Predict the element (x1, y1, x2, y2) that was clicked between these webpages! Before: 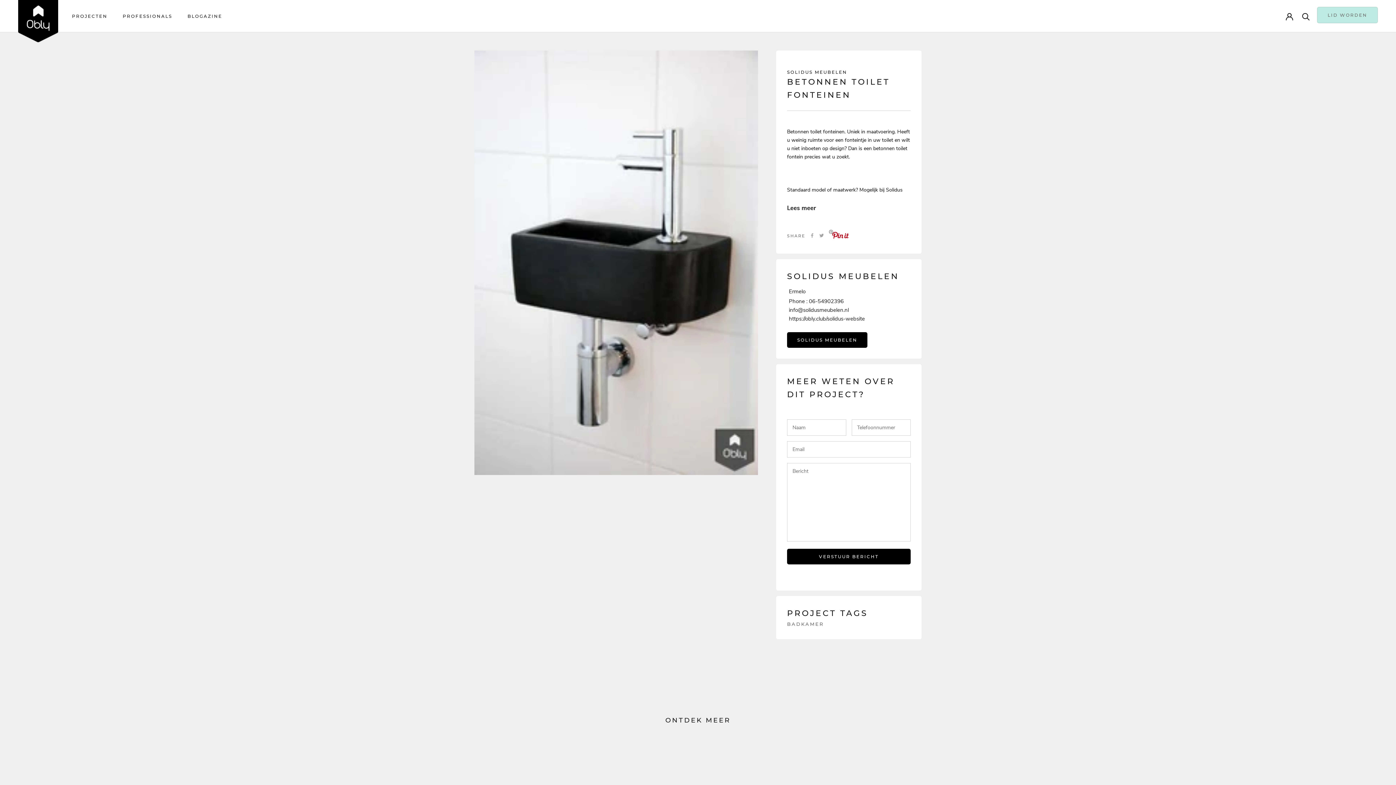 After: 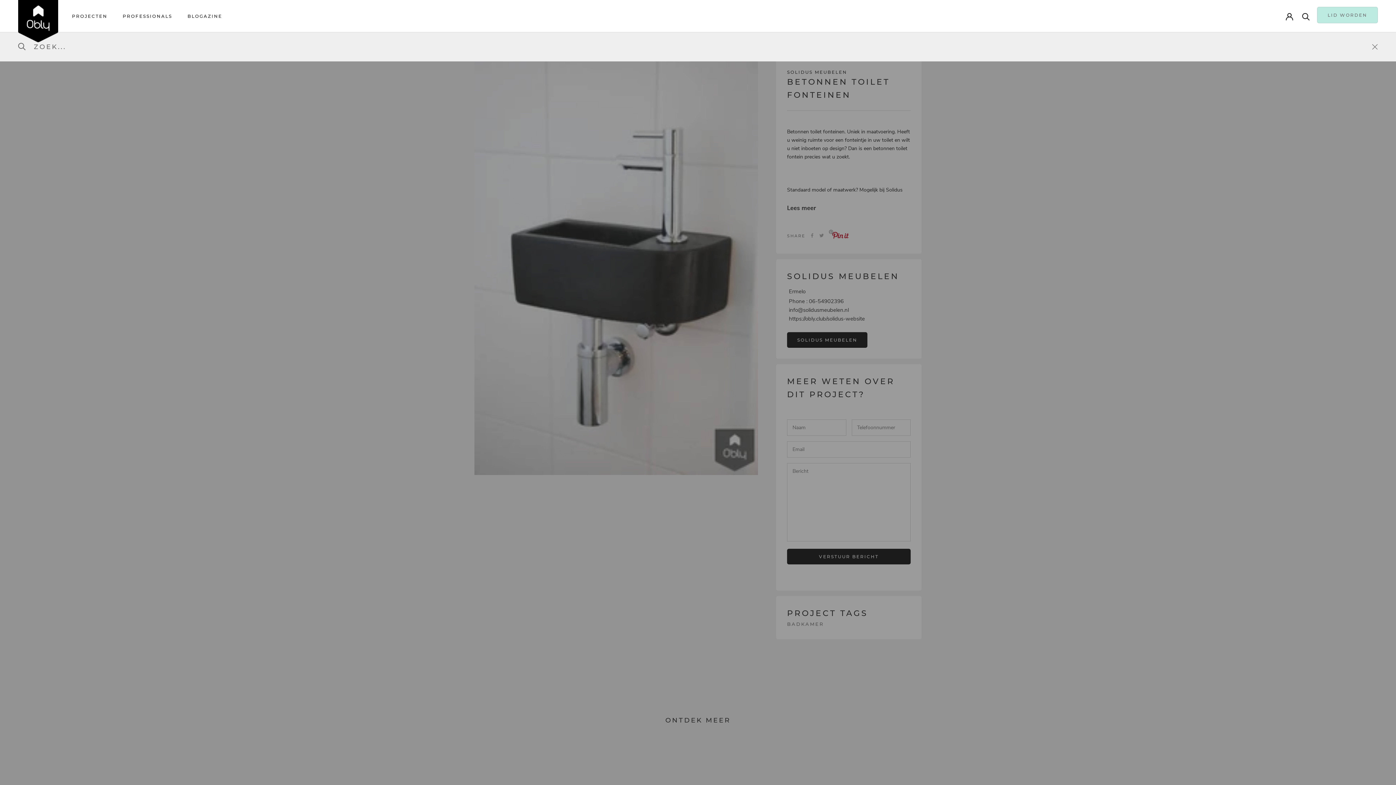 Action: bbox: (1302, 12, 1310, 19) label: Zoek